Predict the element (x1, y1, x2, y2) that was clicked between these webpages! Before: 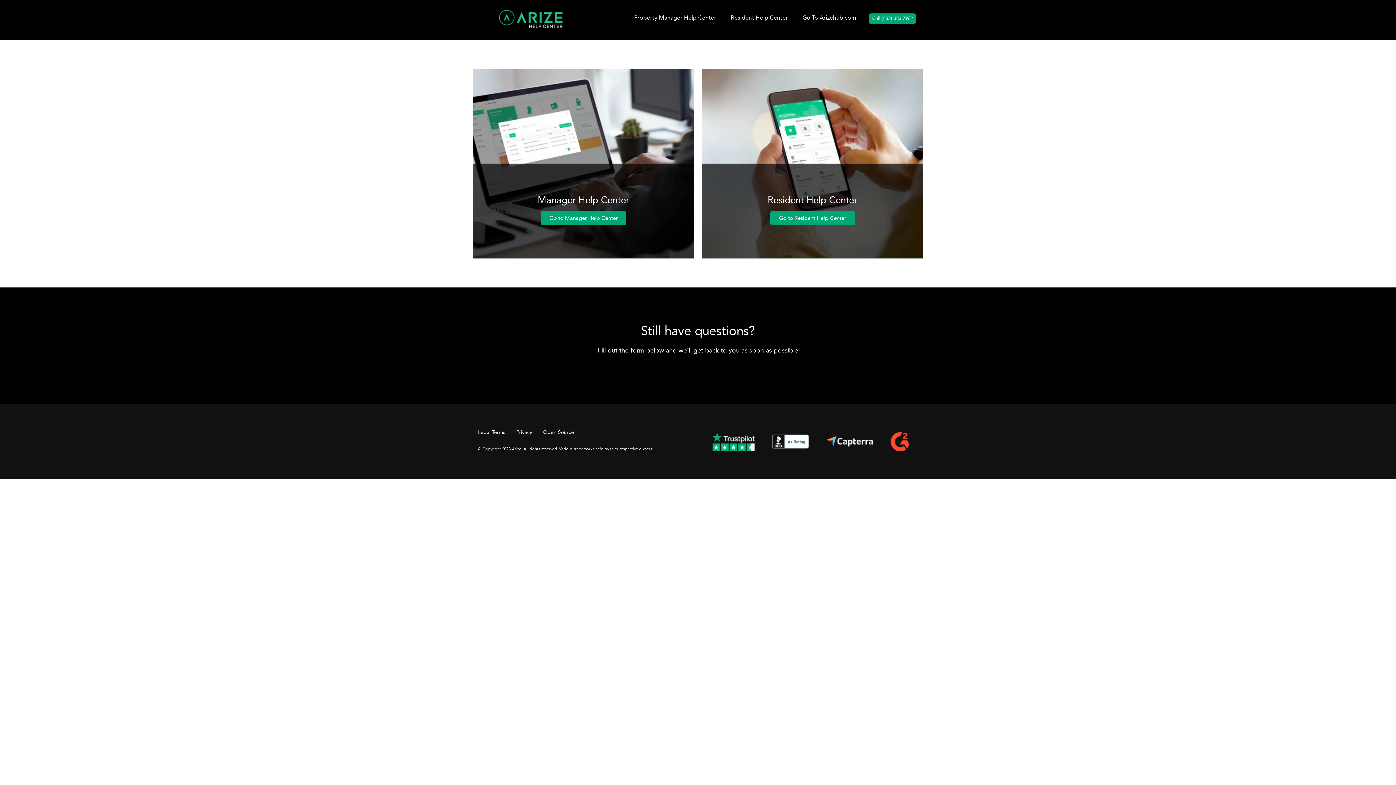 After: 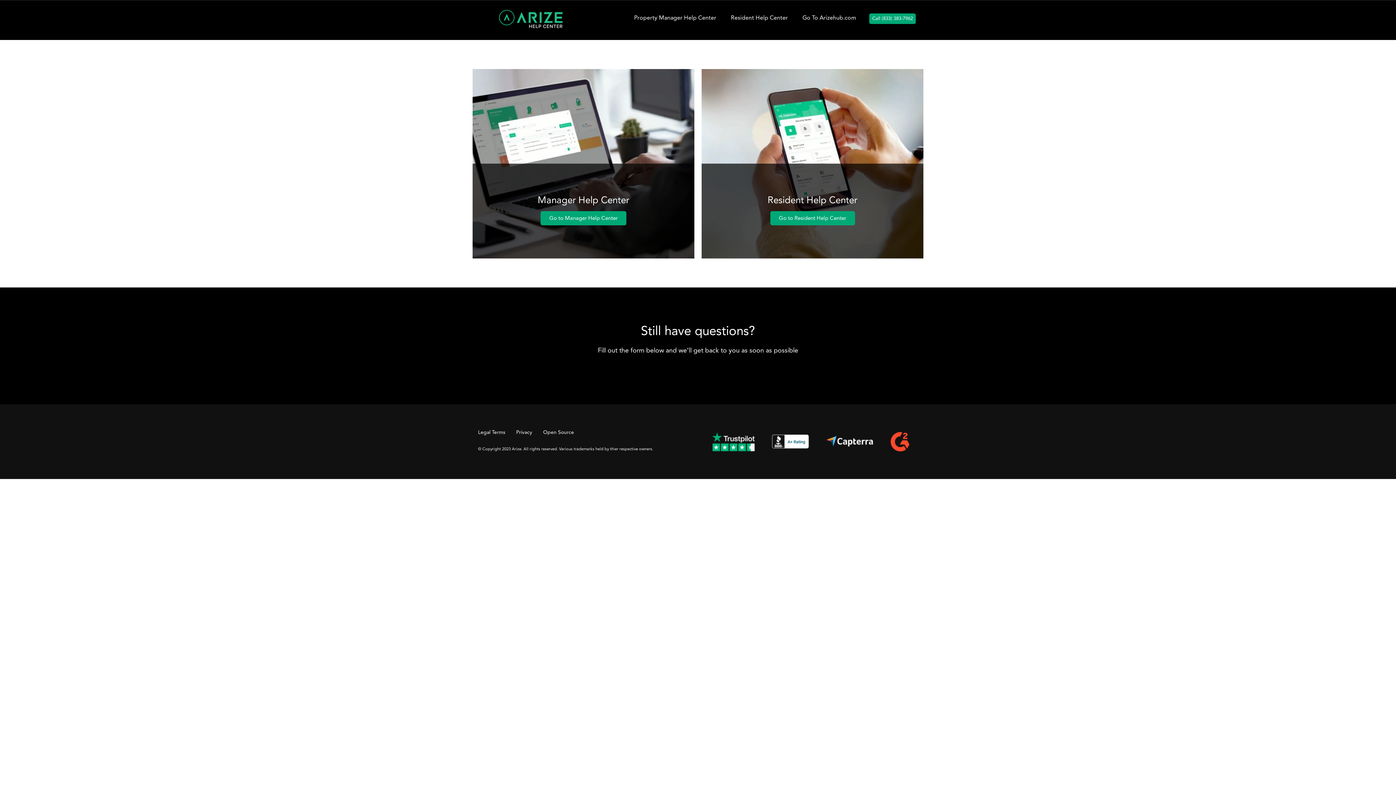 Action: bbox: (498, 9, 562, 31)